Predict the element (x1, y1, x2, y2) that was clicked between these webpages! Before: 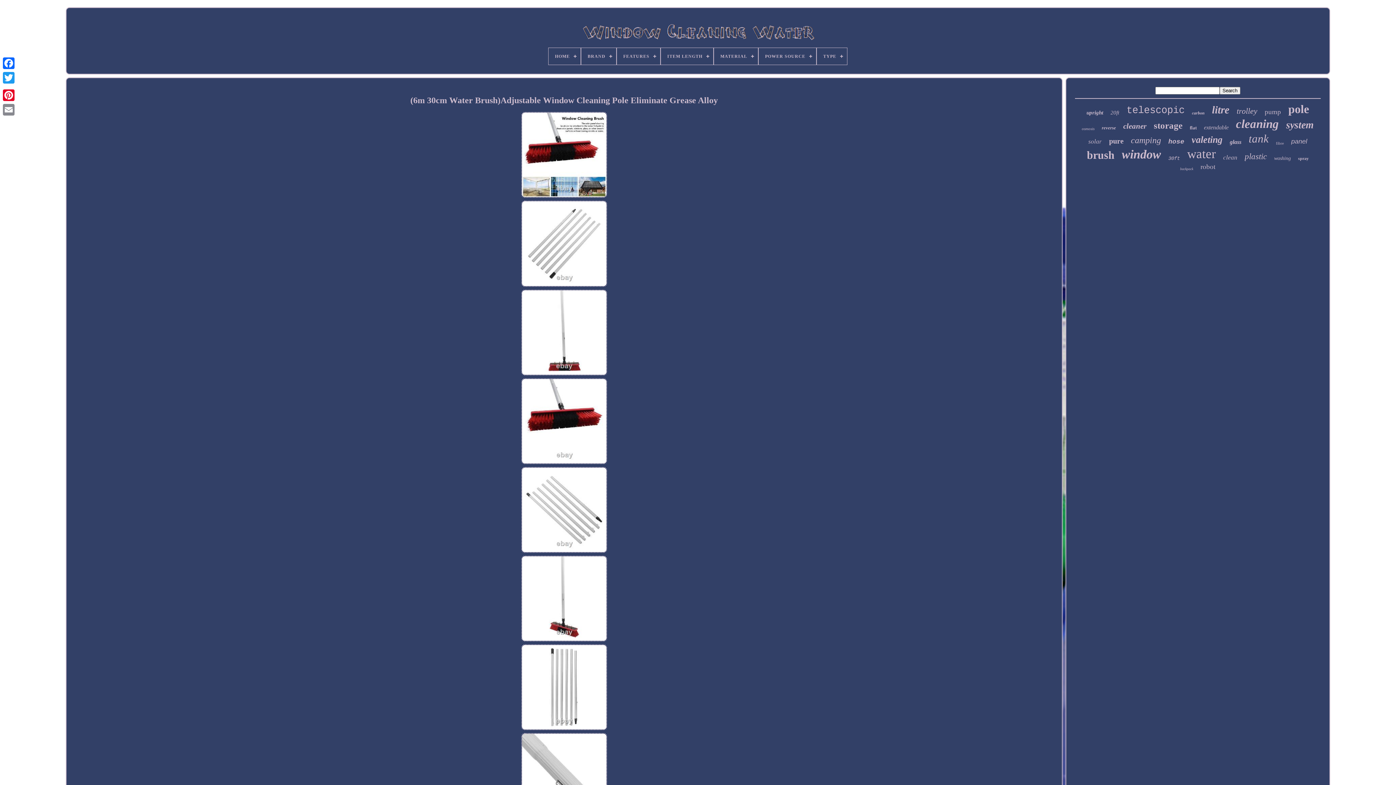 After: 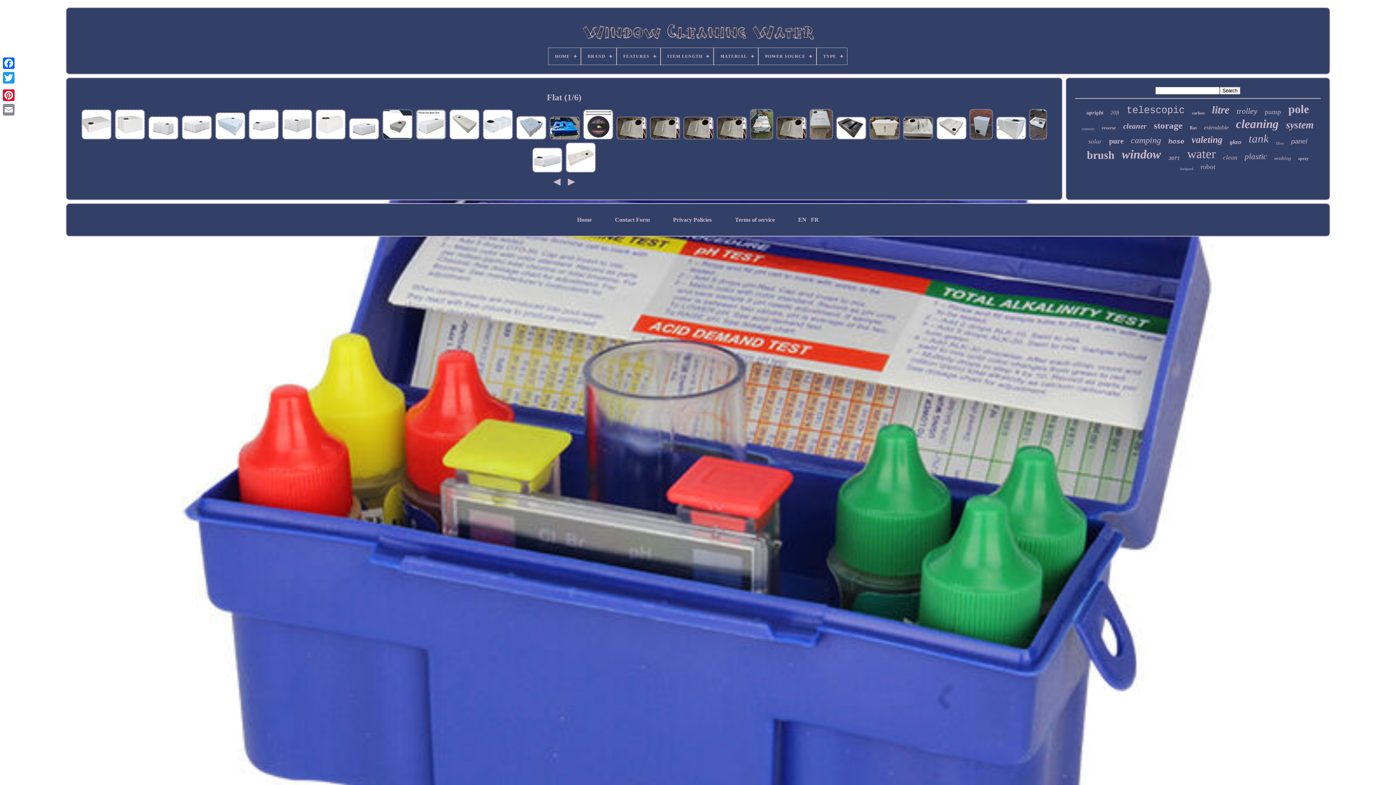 Action: label: flat bbox: (1190, 125, 1197, 130)